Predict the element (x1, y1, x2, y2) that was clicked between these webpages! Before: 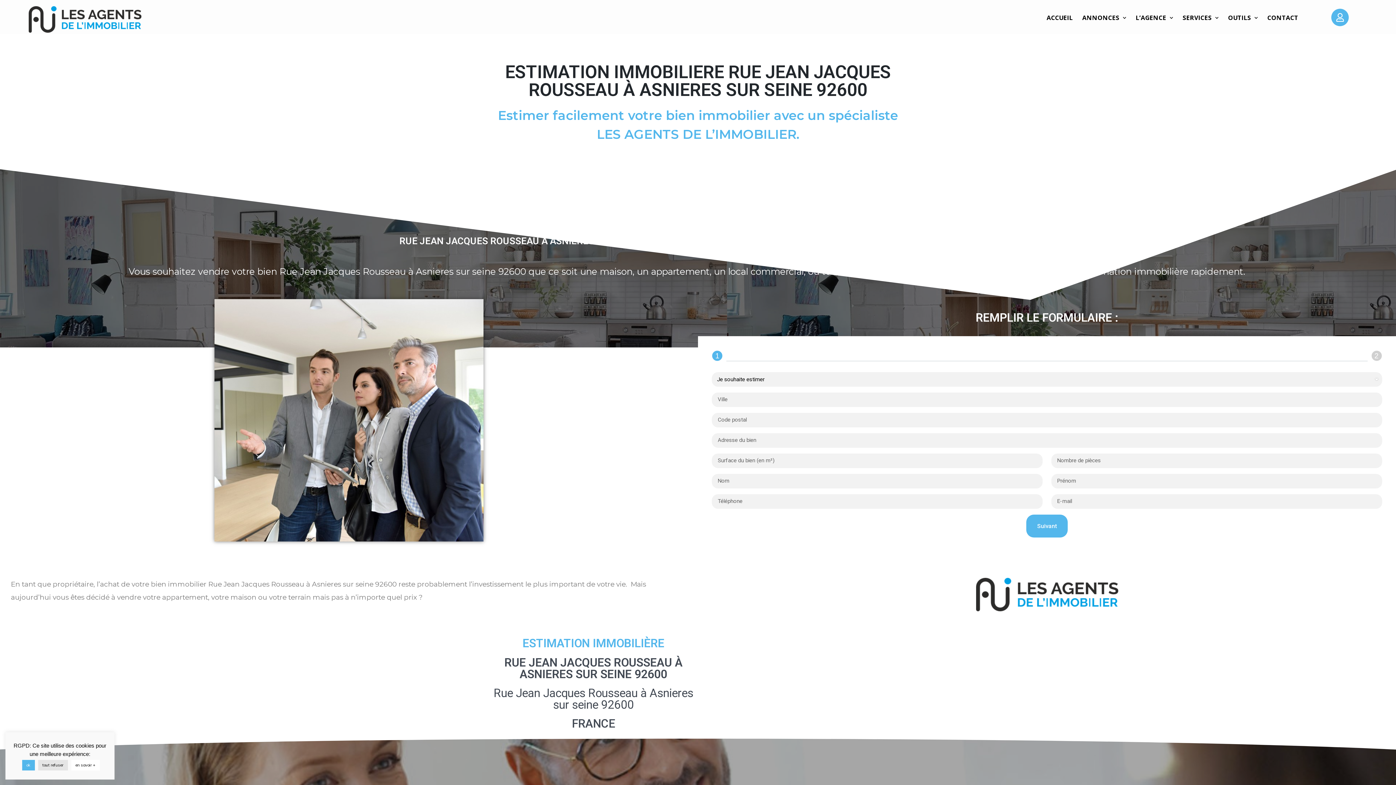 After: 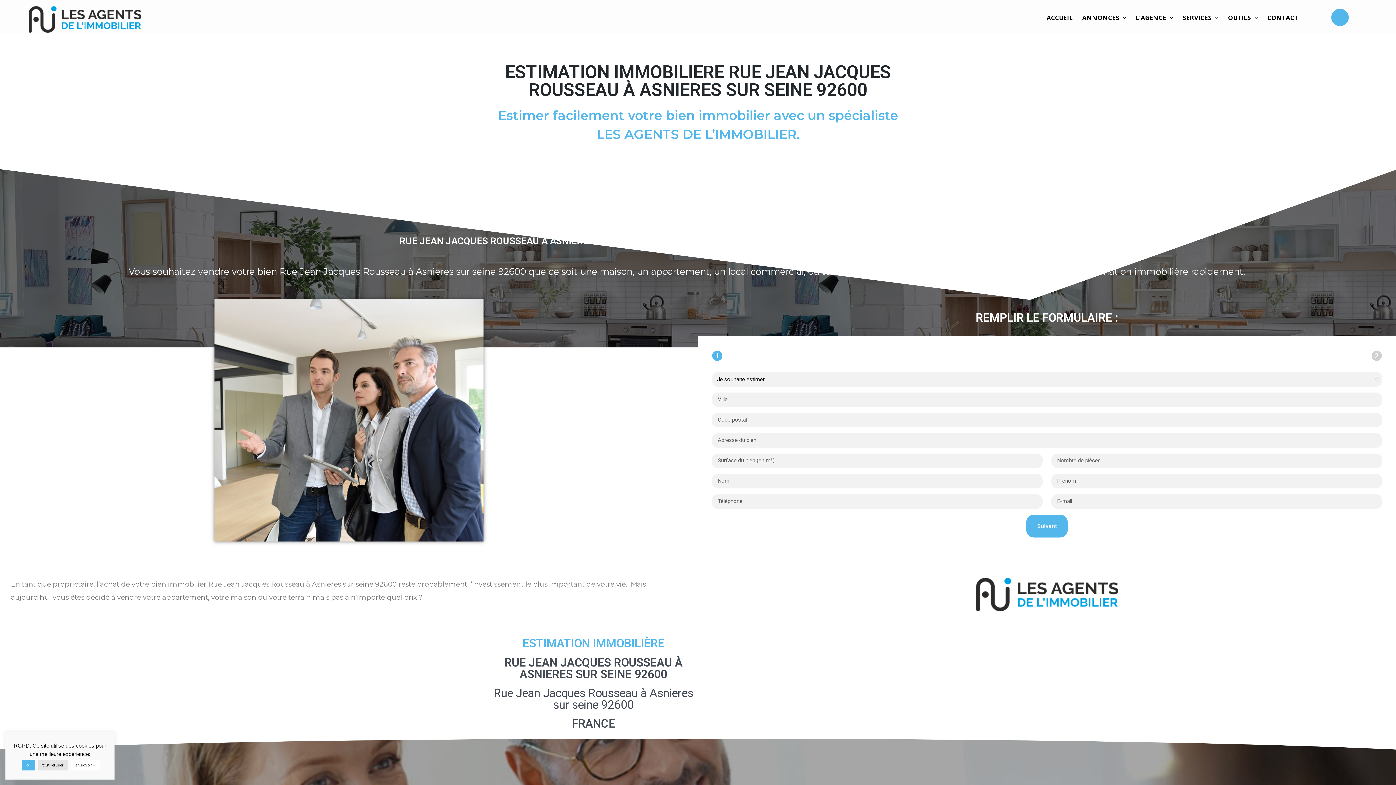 Action: bbox: (1331, 8, 1349, 26)